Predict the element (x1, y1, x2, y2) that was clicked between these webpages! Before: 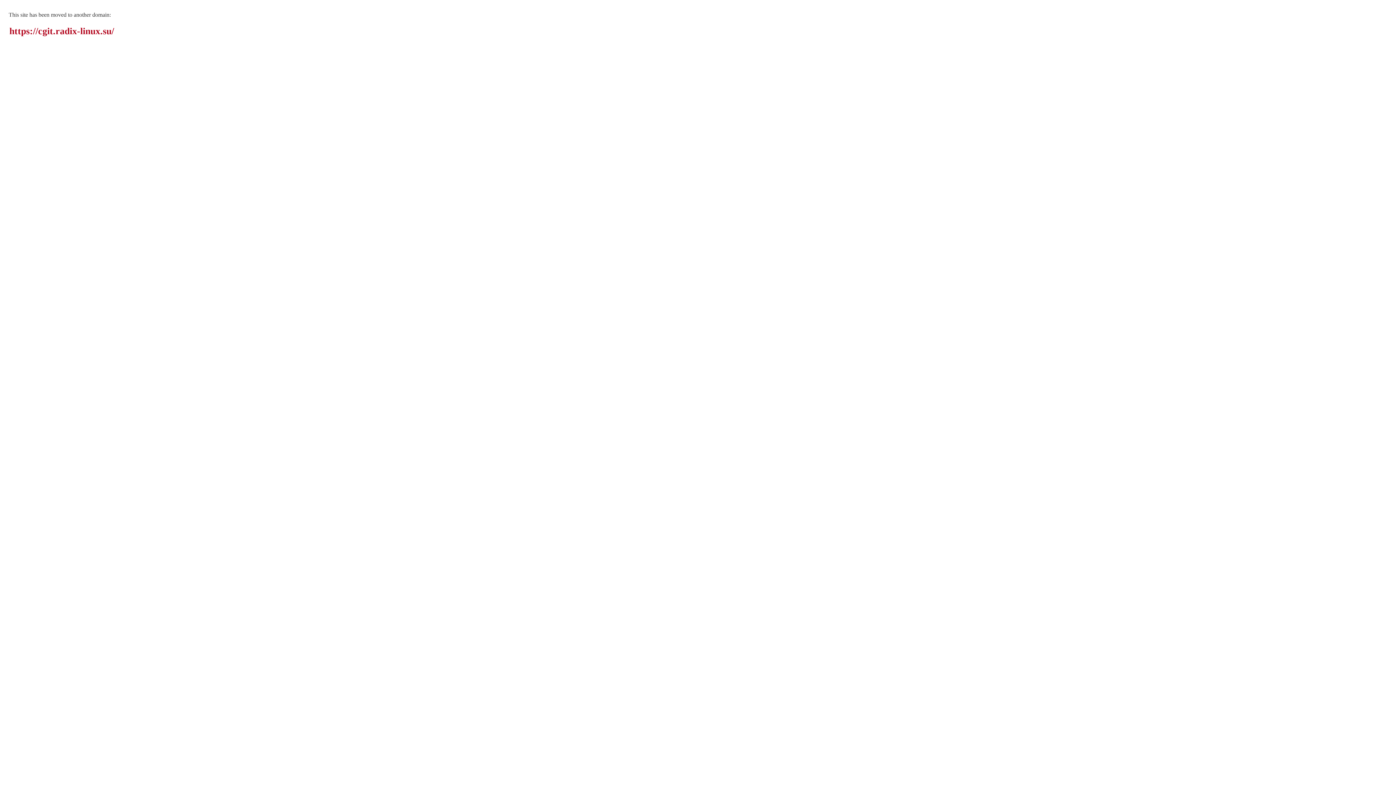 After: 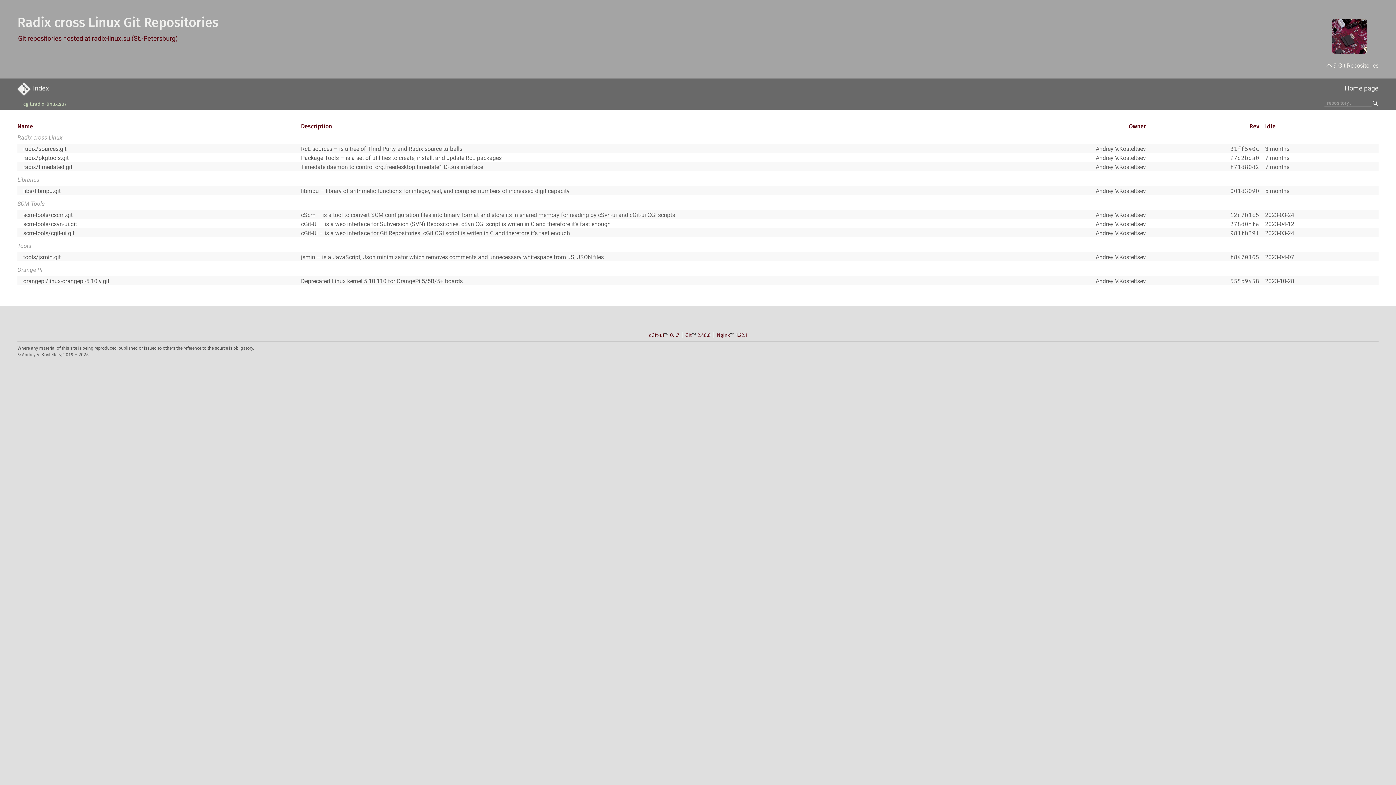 Action: label: https://cgit.radix-linux.su/ bbox: (9, 25, 114, 36)